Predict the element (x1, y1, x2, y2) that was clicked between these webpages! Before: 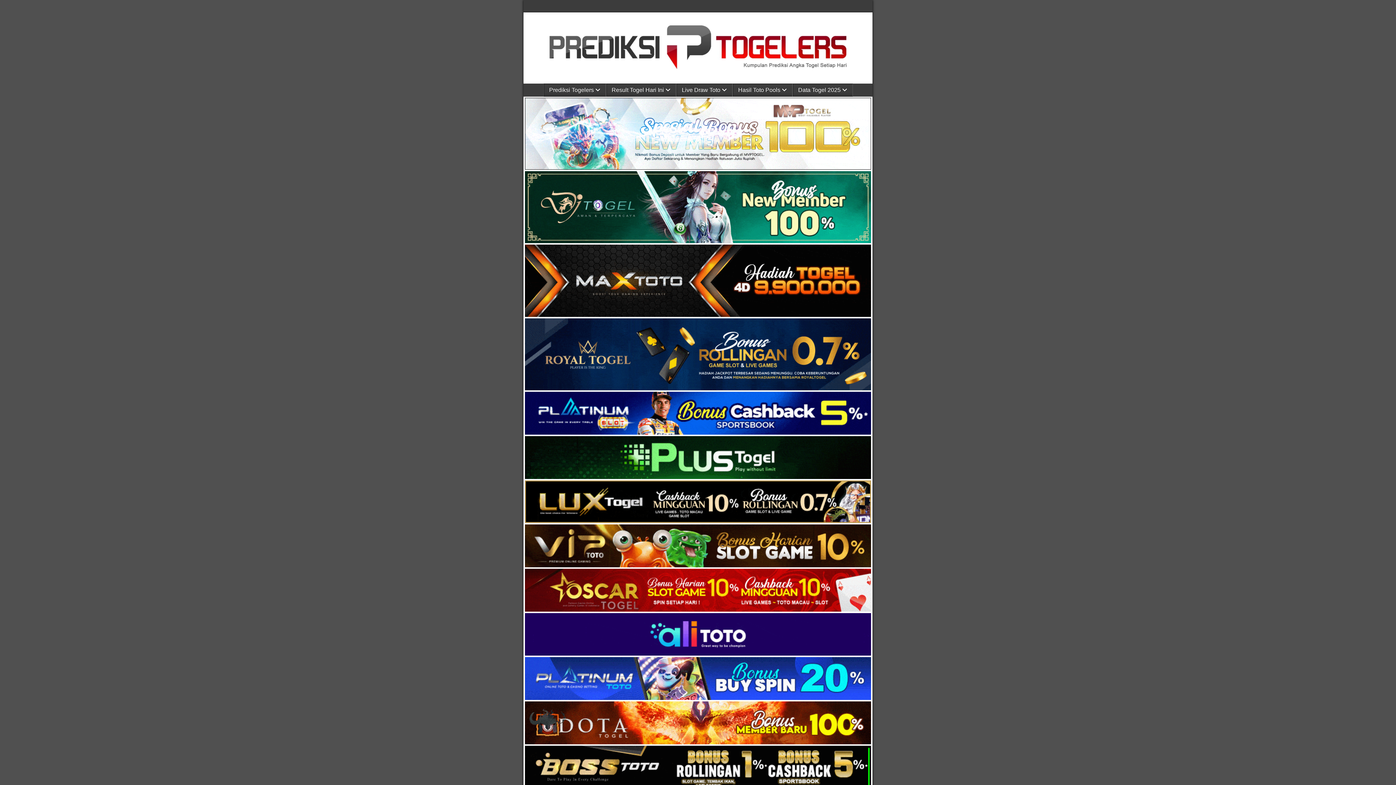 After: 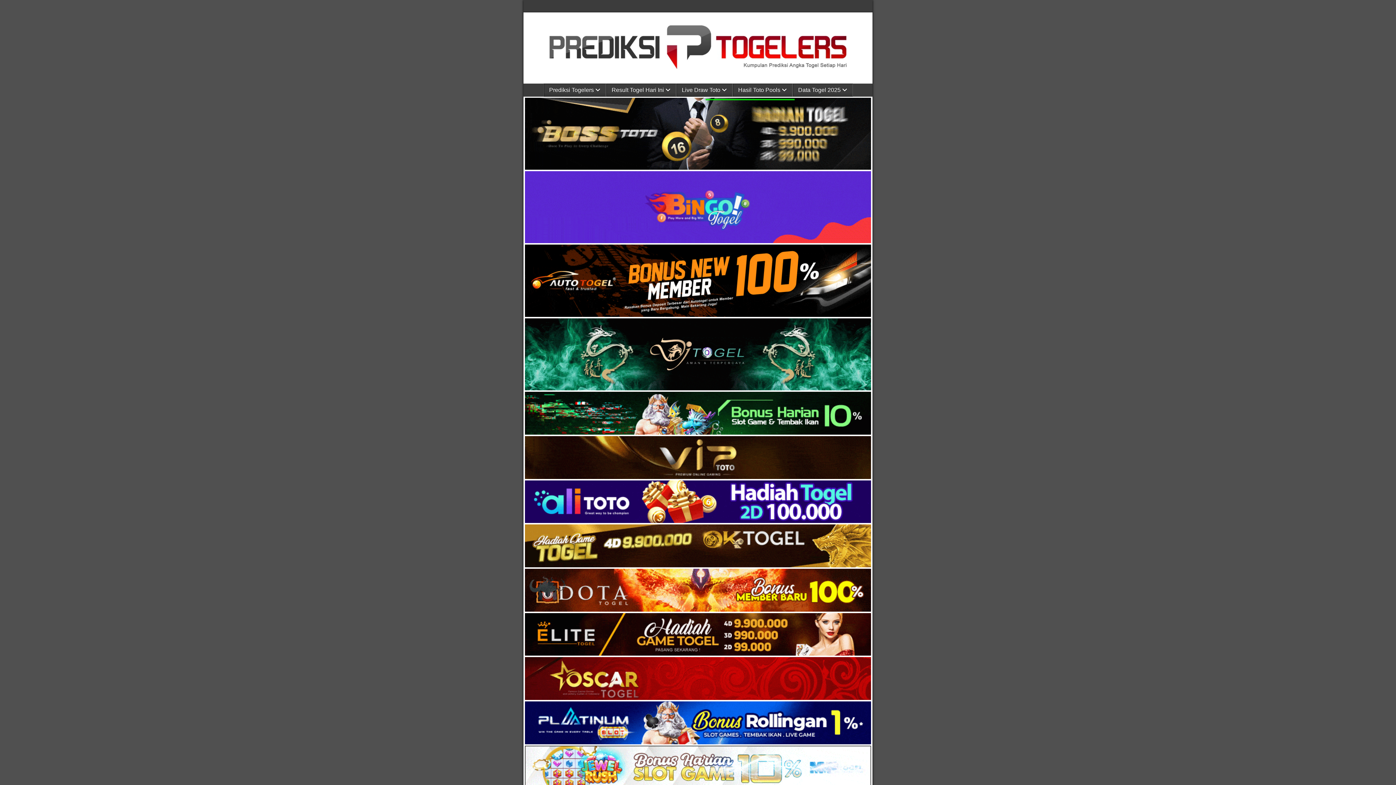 Action: bbox: (523, 77, 872, 83)